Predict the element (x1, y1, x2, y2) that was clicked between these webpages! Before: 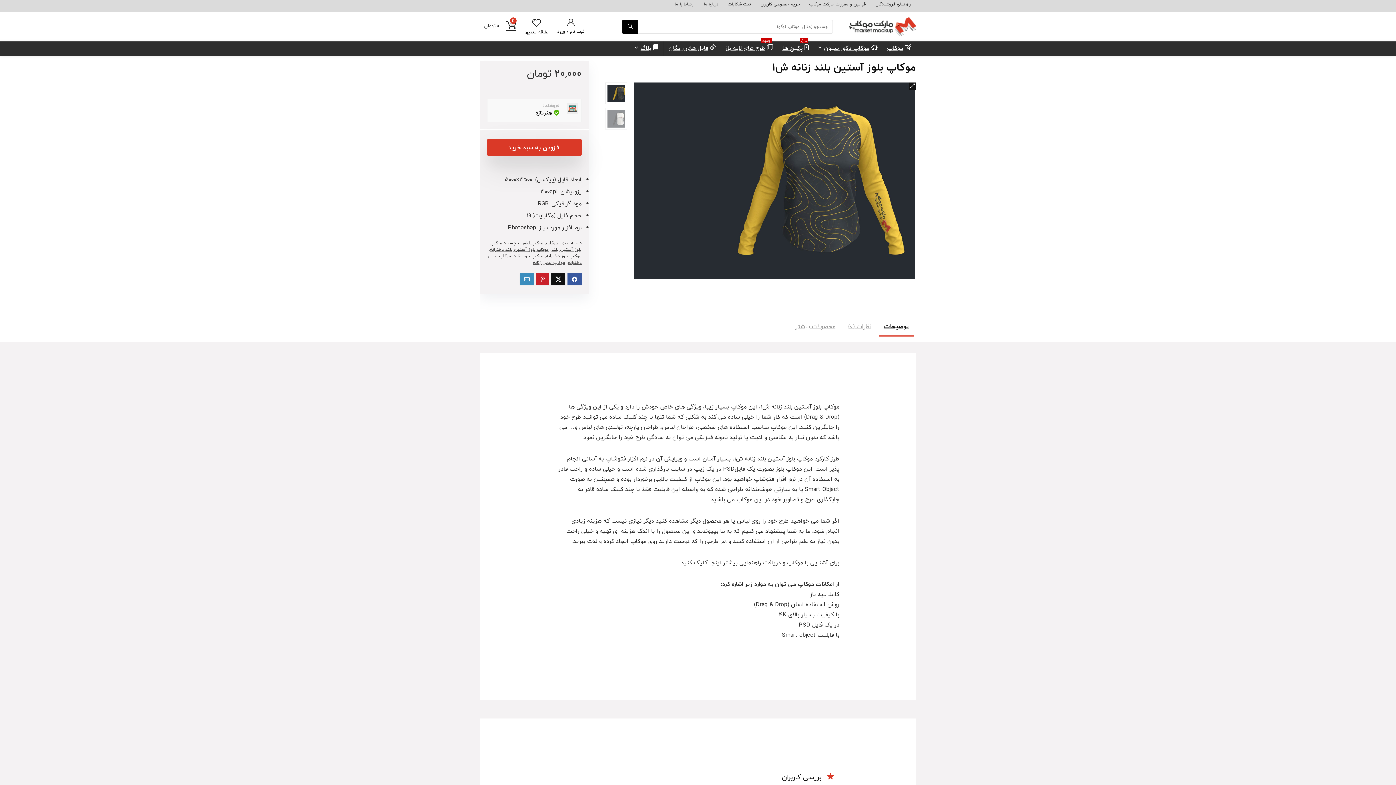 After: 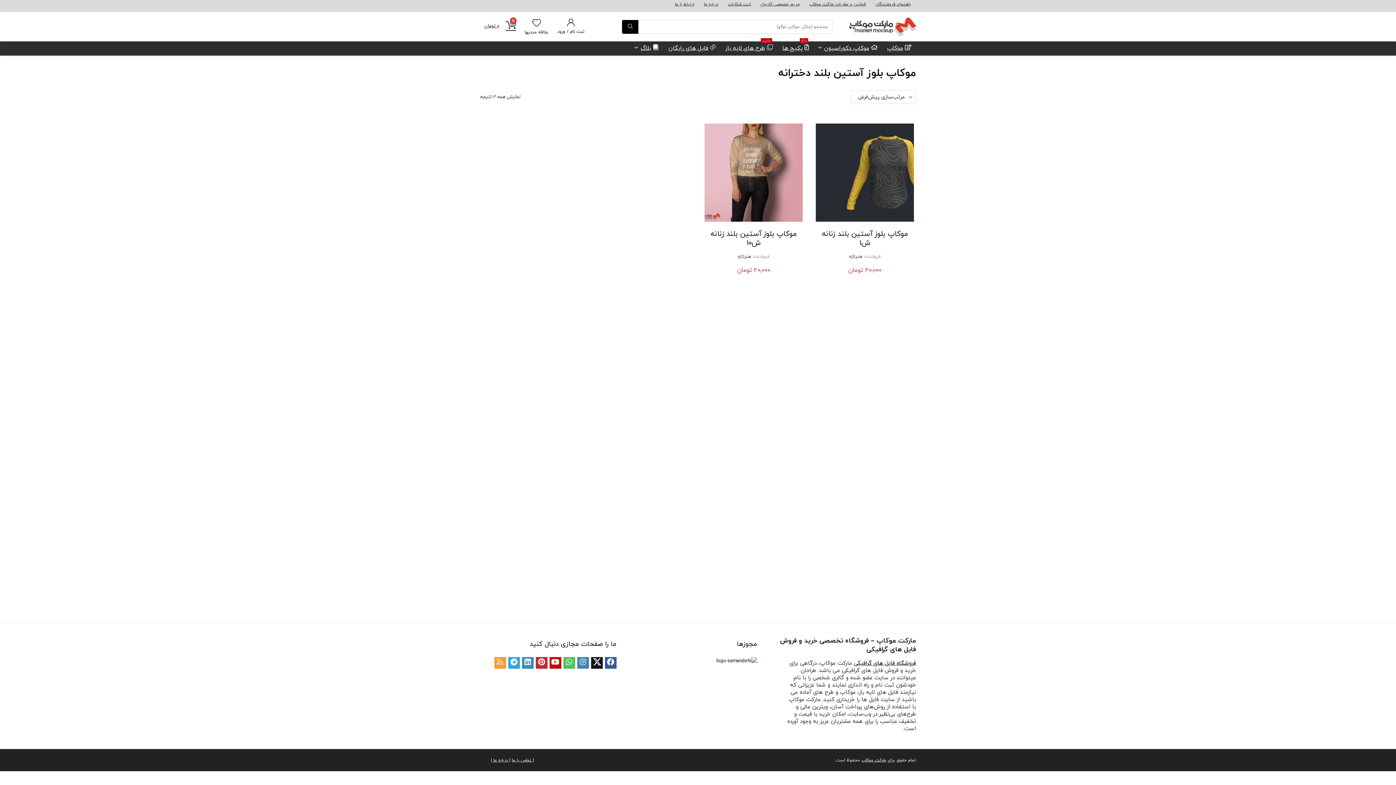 Action: bbox: (490, 245, 549, 253) label: موکاپ بلوز آستین بلند دخترانه